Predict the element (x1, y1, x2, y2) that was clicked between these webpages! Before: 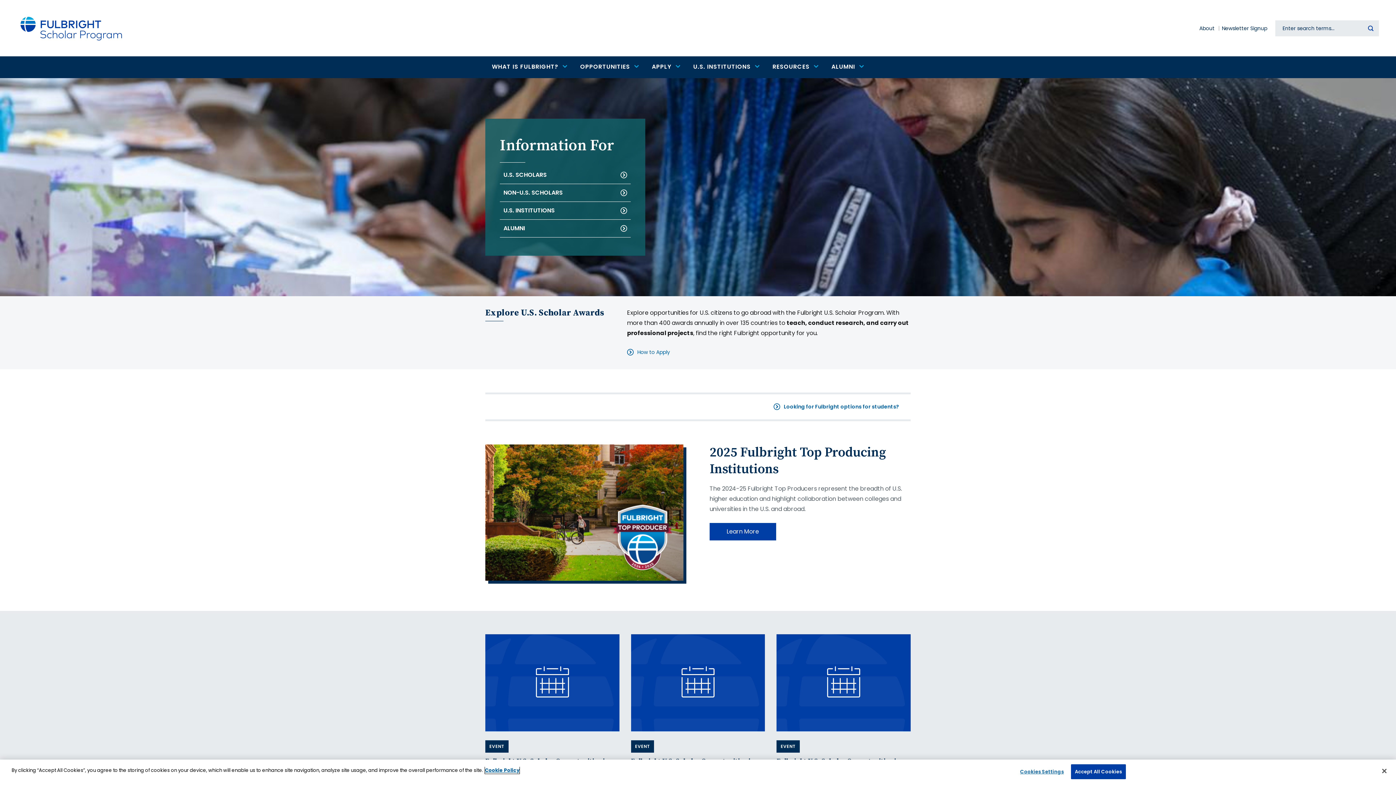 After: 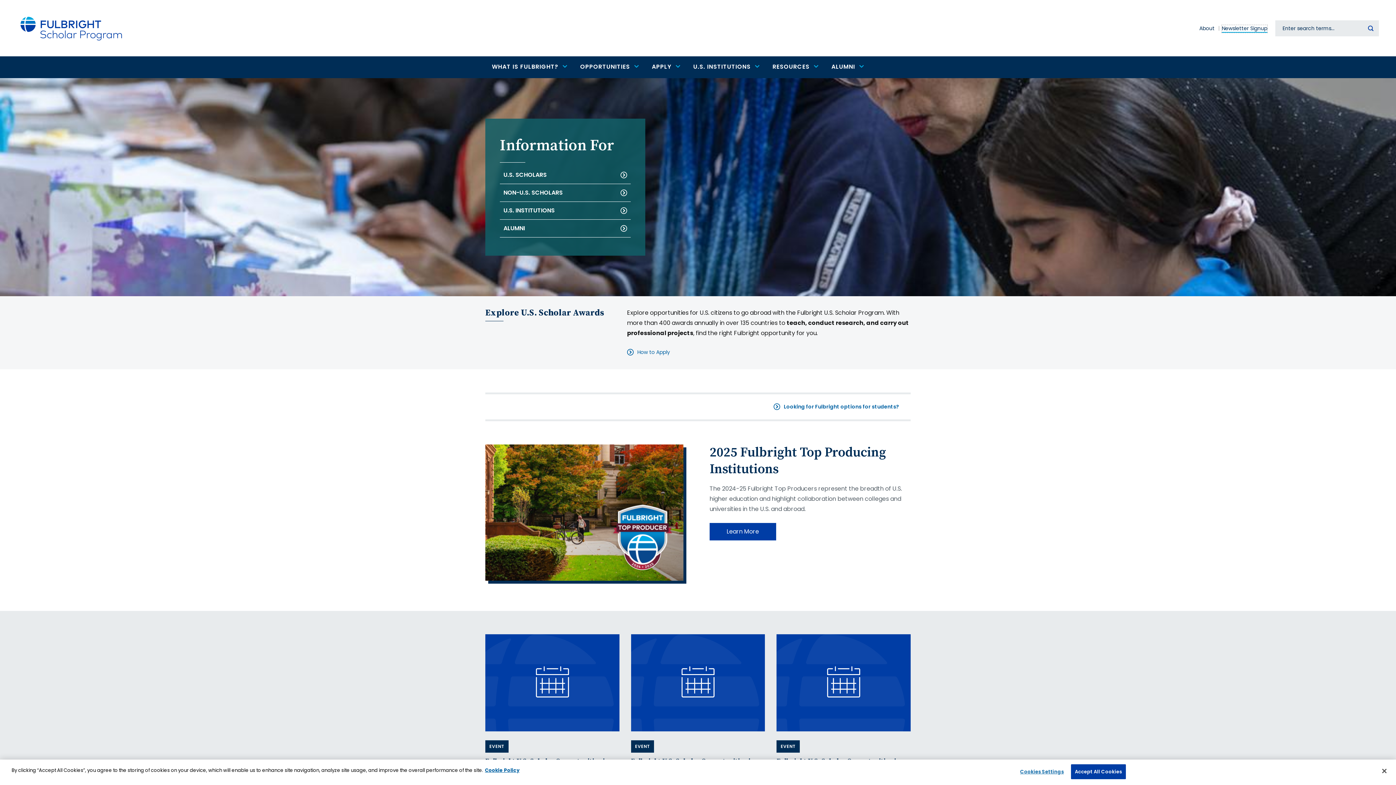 Action: label: Newsletter Signup bbox: (1222, 24, 1267, 32)